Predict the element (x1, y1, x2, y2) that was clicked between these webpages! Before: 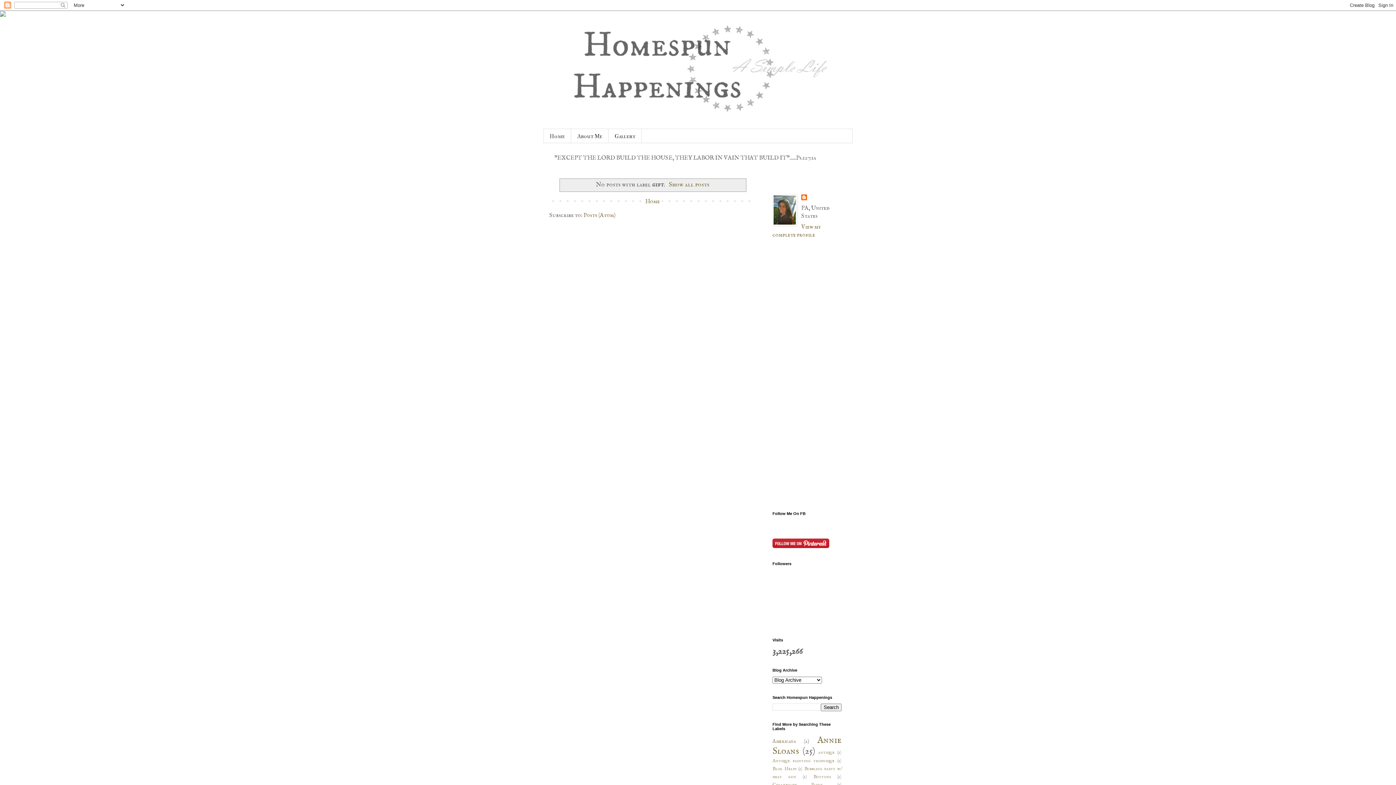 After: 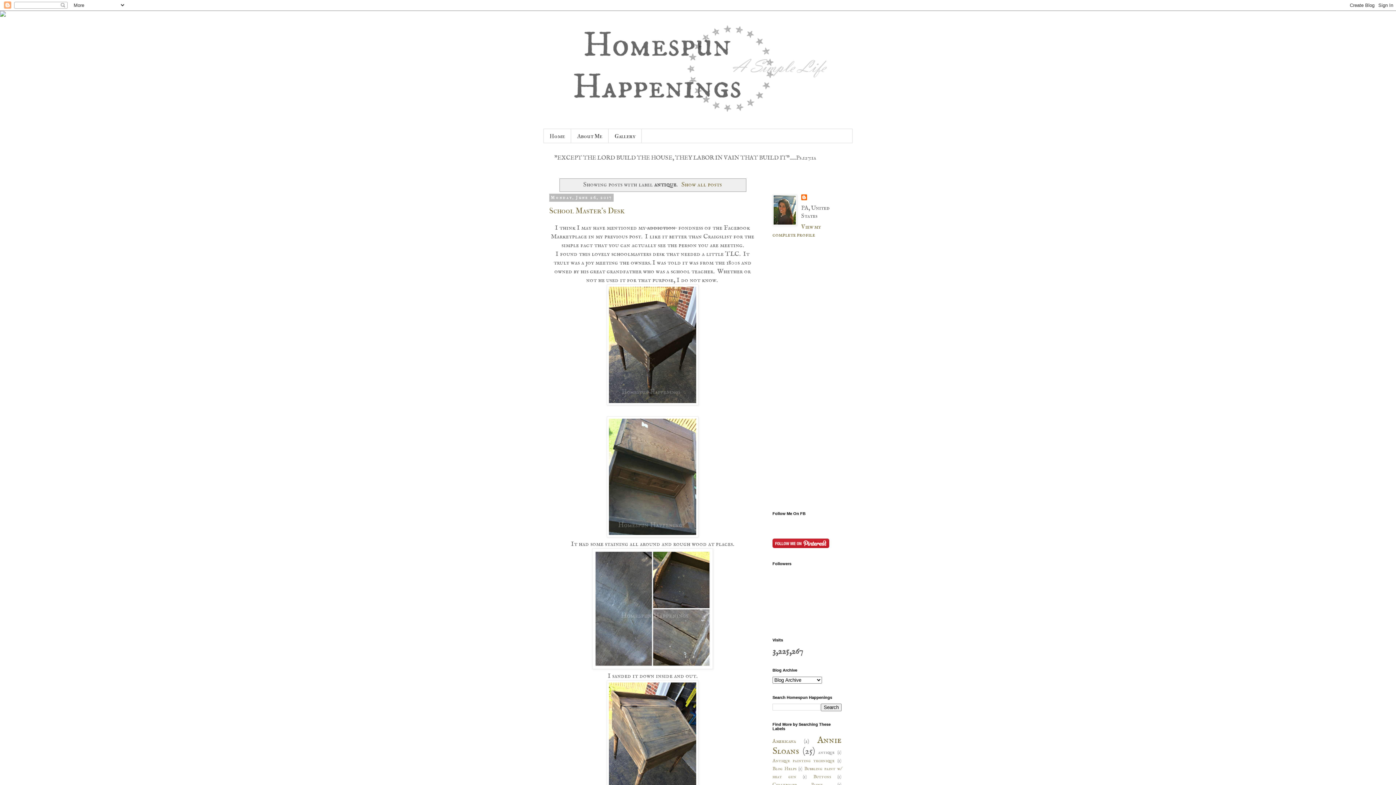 Action: label: antique bbox: (818, 749, 834, 756)